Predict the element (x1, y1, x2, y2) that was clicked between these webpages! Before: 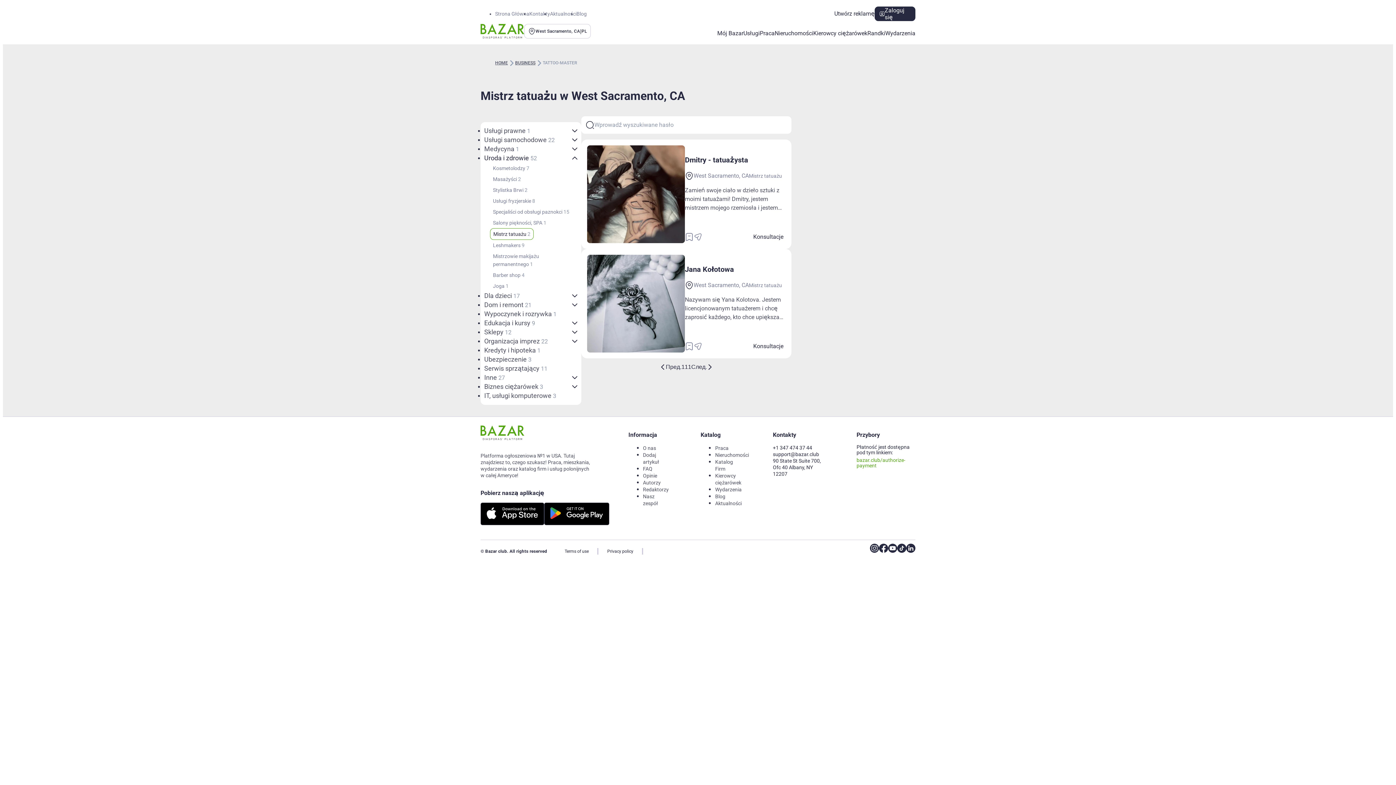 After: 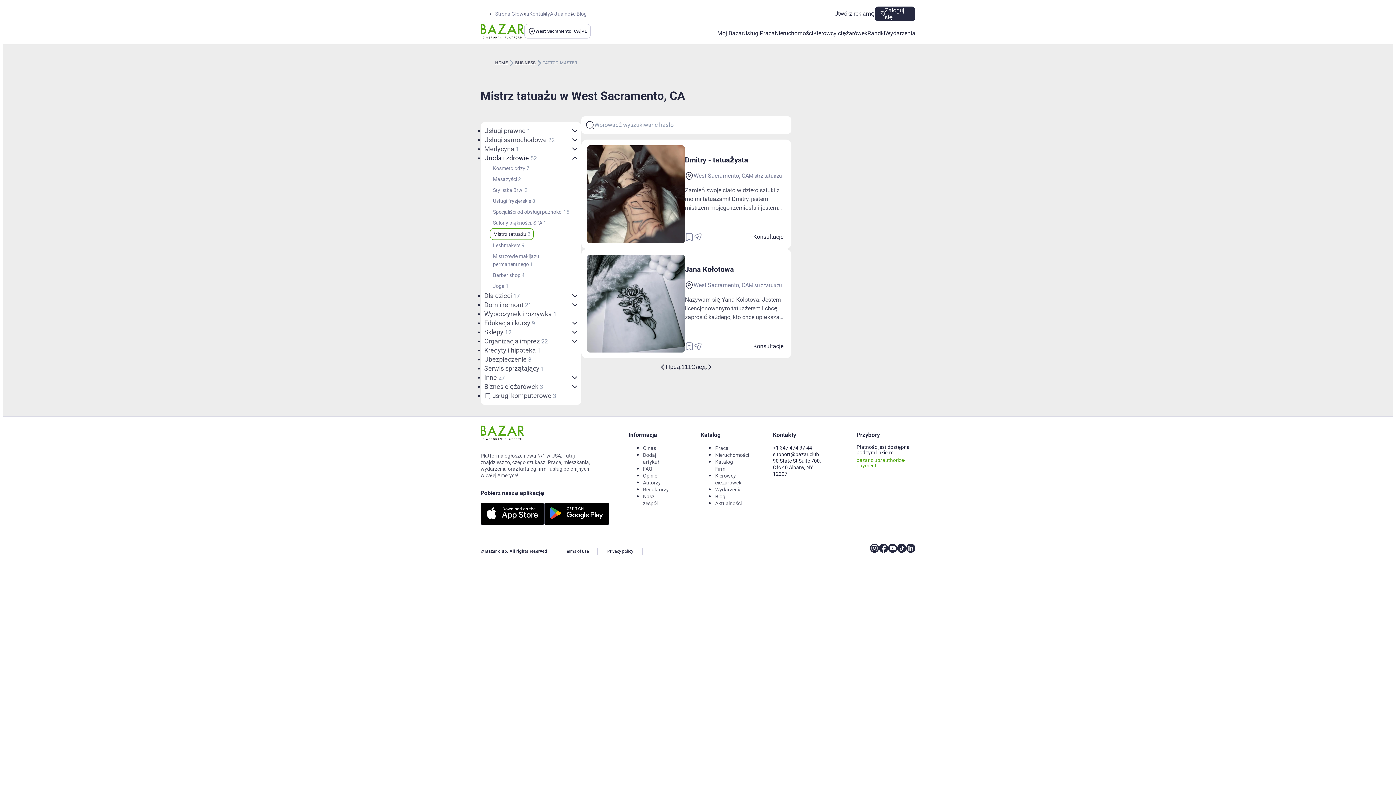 Action: label: AppStore link bbox: (480, 478, 544, 485)